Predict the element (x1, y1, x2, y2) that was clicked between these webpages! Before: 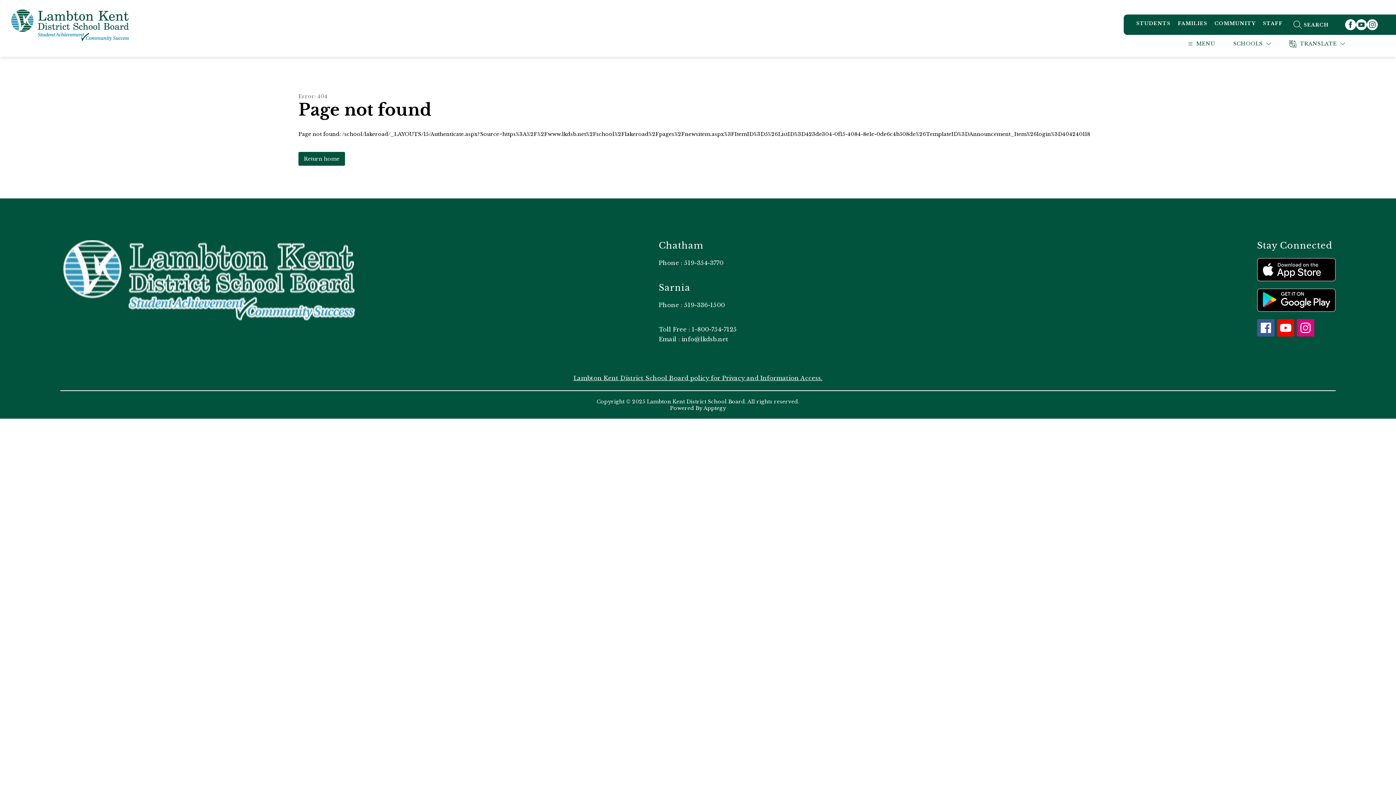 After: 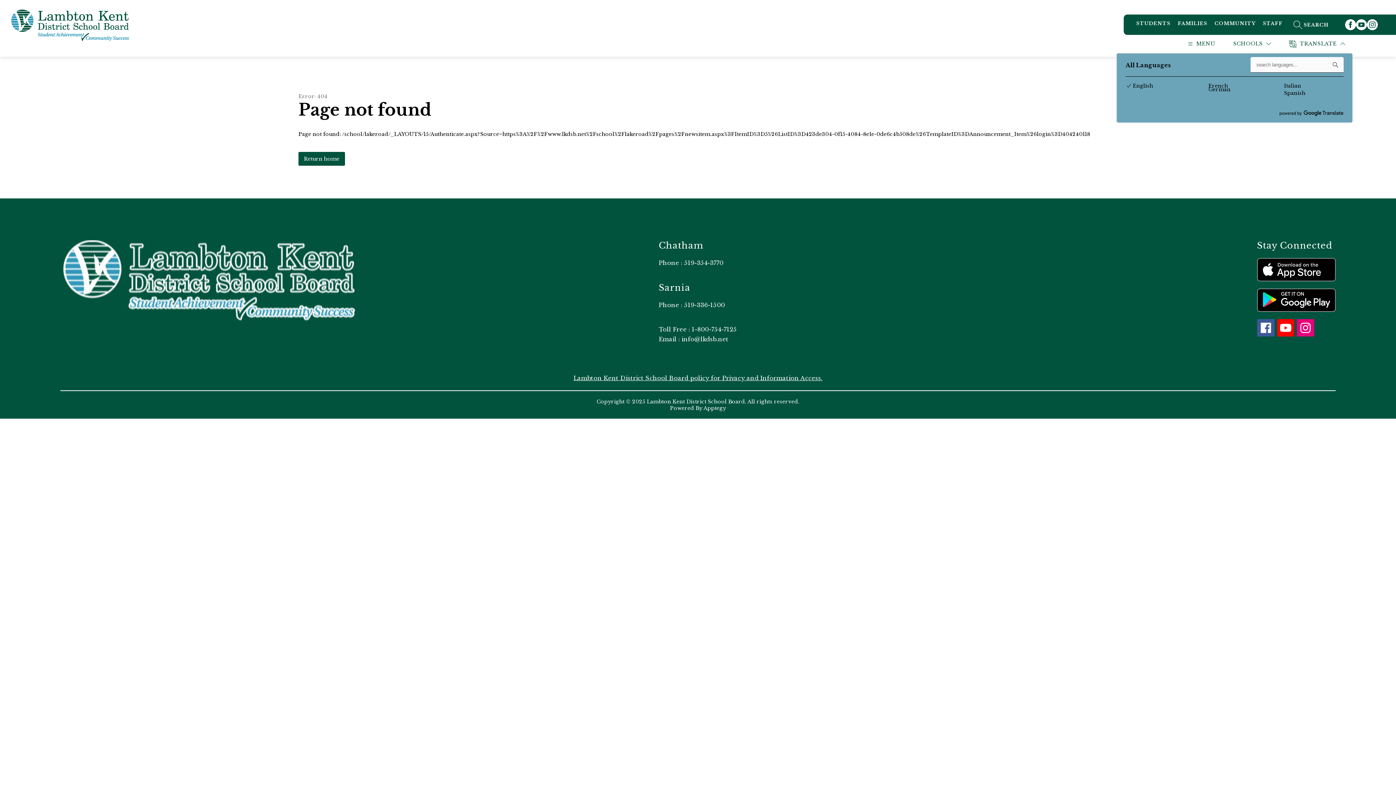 Action: label: Translate Site bbox: (1289, 39, 1363, 48)